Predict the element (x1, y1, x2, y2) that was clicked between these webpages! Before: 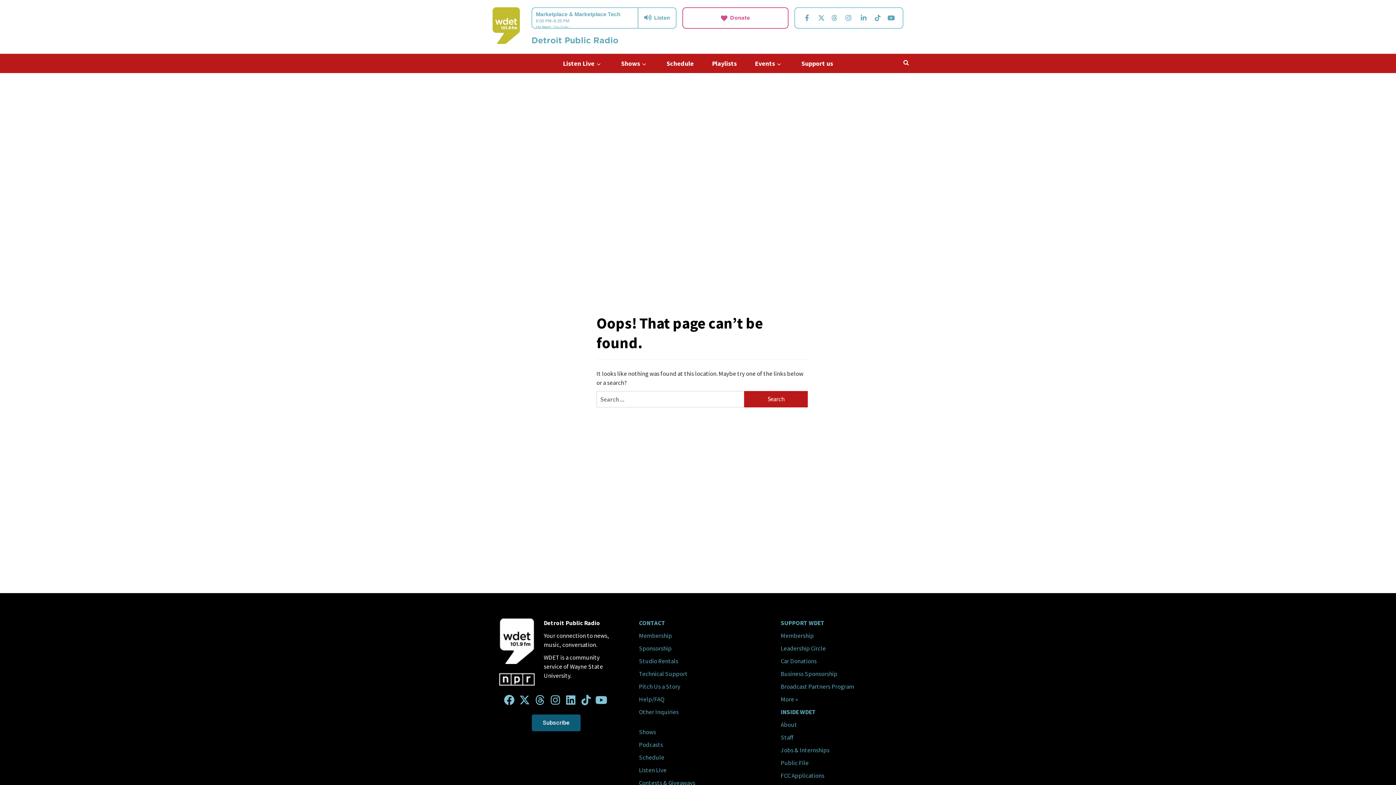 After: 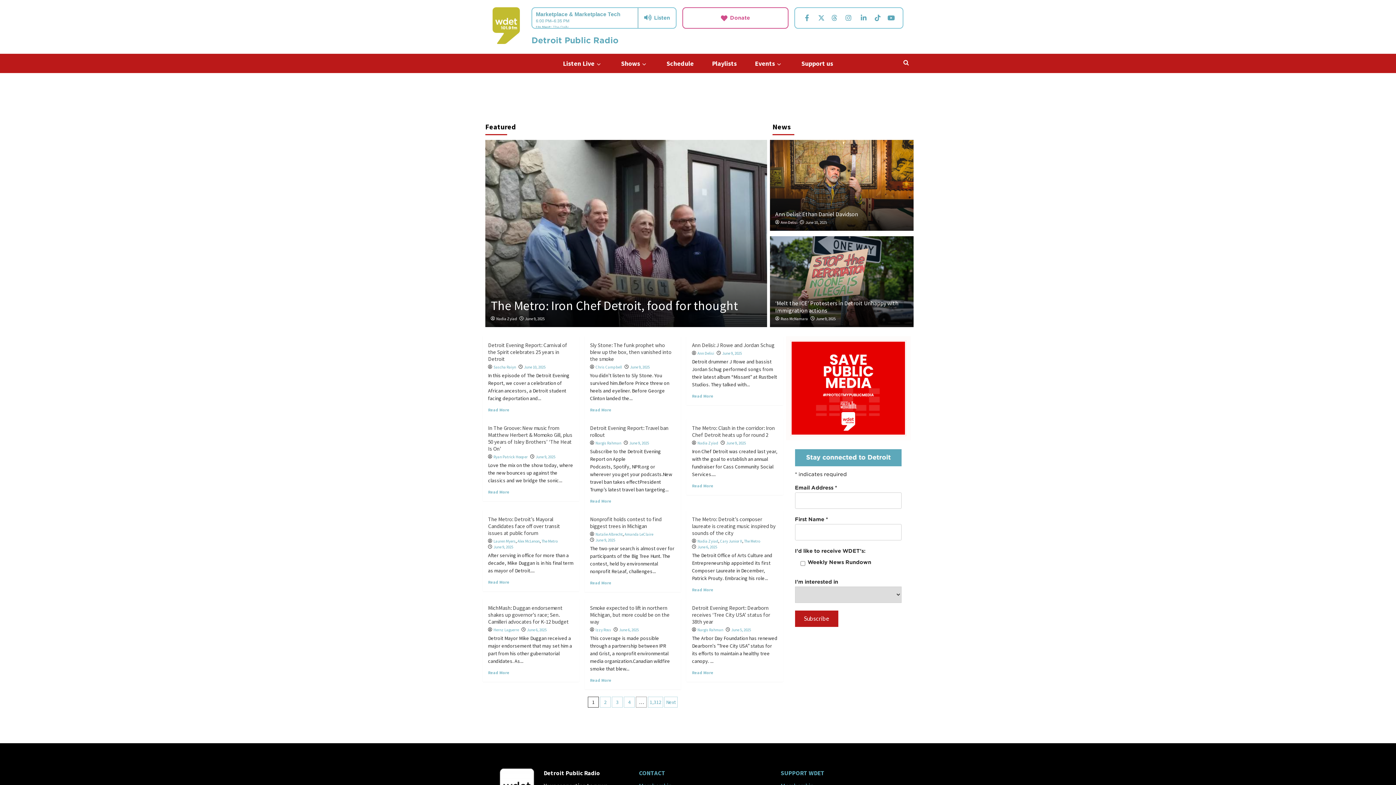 Action: bbox: (498, 618, 535, 664)